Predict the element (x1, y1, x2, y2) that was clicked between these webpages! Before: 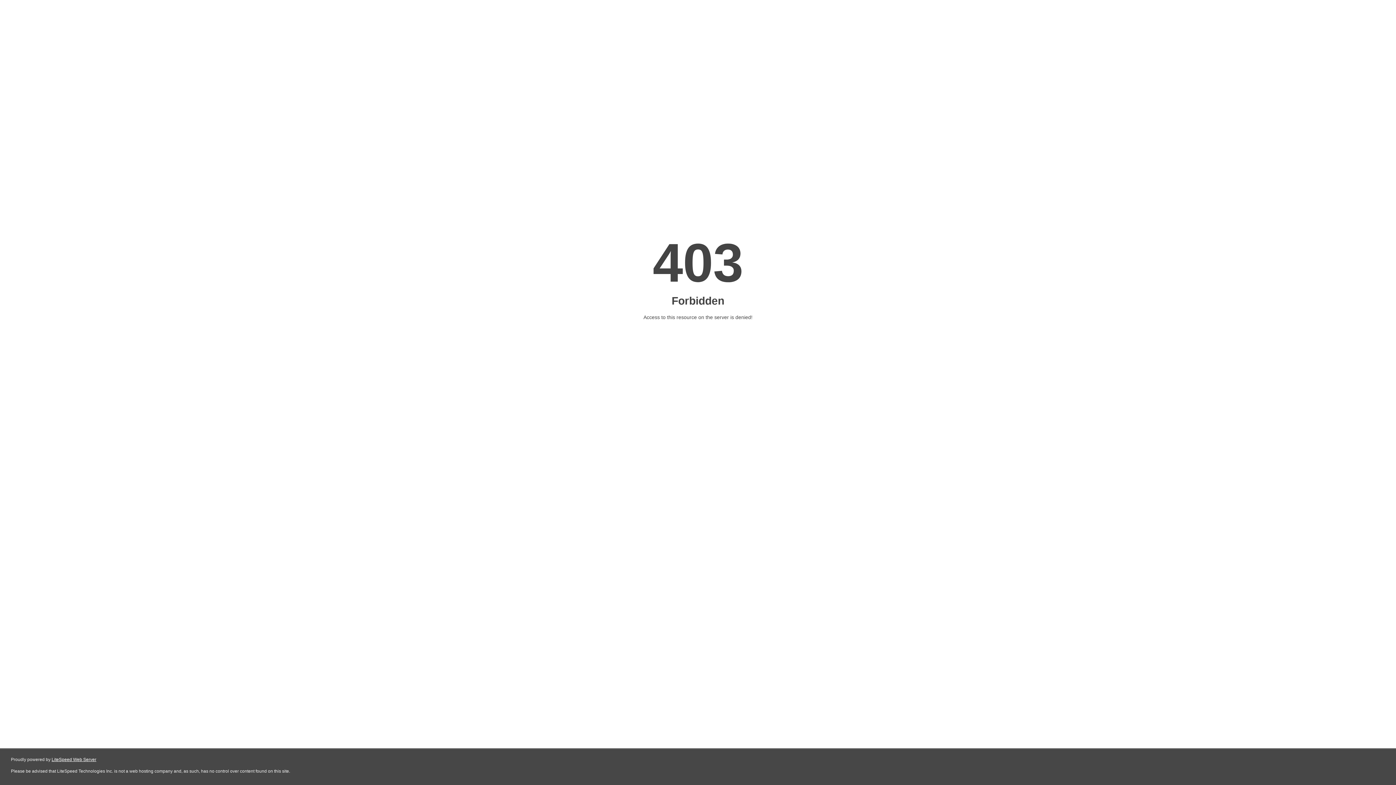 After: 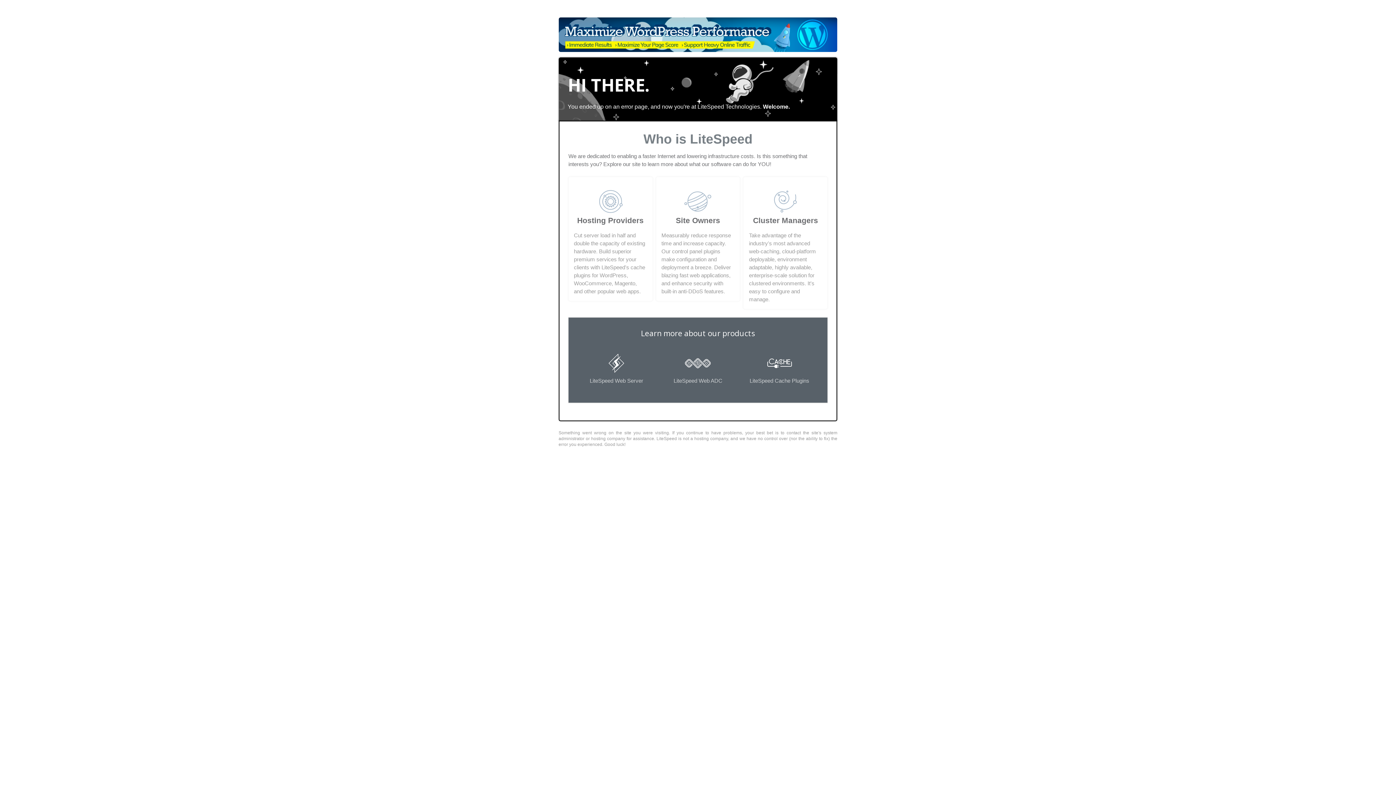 Action: bbox: (51, 757, 96, 762) label: LiteSpeed Web Server